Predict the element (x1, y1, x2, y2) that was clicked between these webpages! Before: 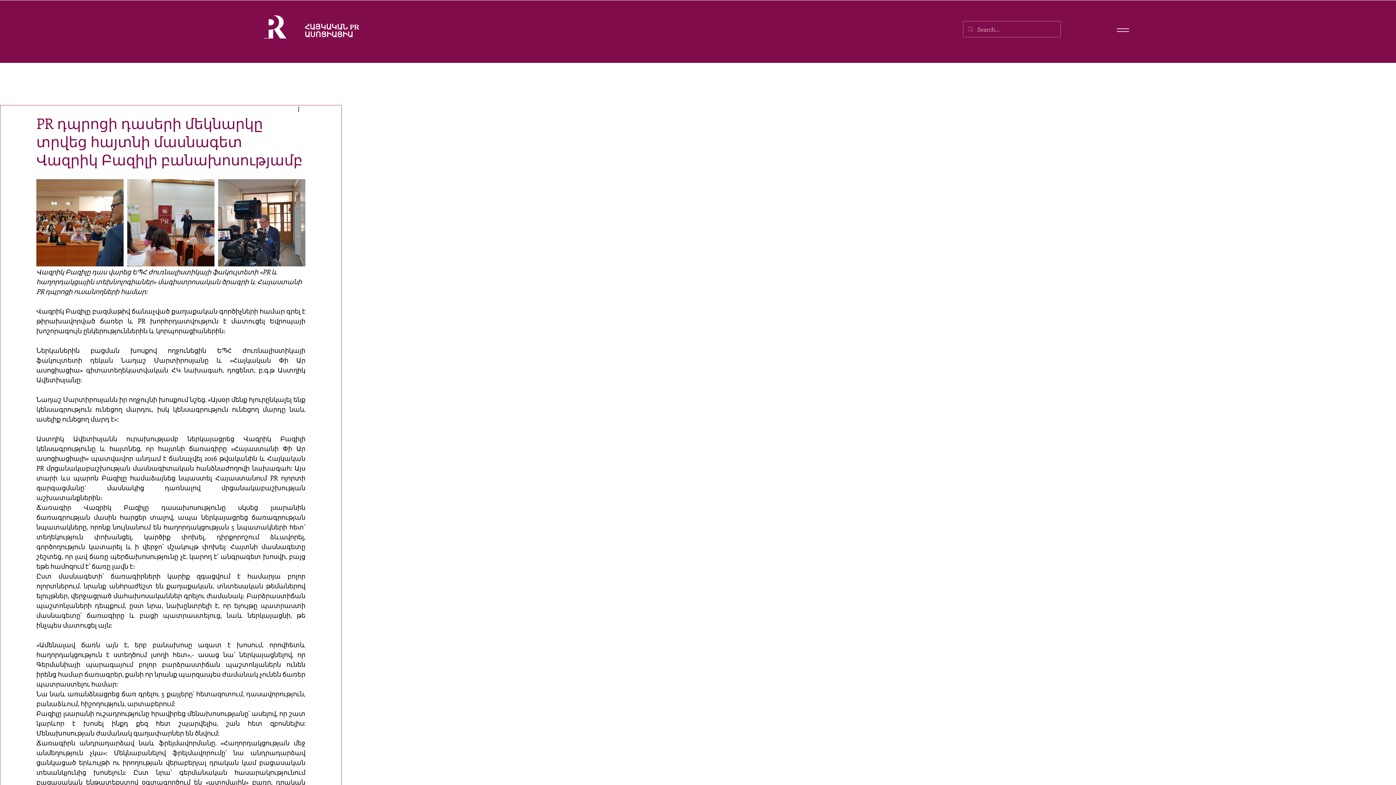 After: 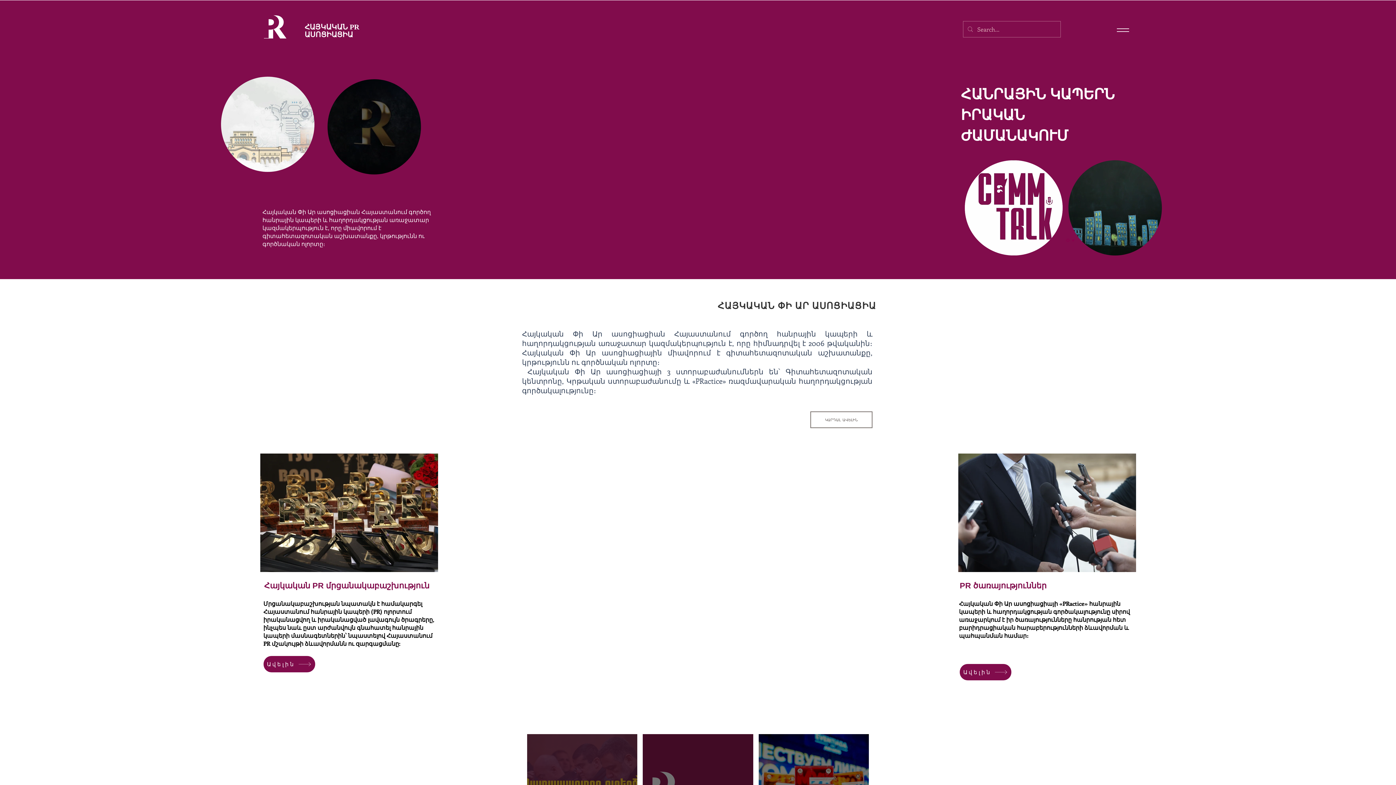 Action: bbox: (304, 21, 361, 39) label: ՀԱՅԿԱԿԱՆ PR 
ԱՍՈՑԻԱՑԻԱ